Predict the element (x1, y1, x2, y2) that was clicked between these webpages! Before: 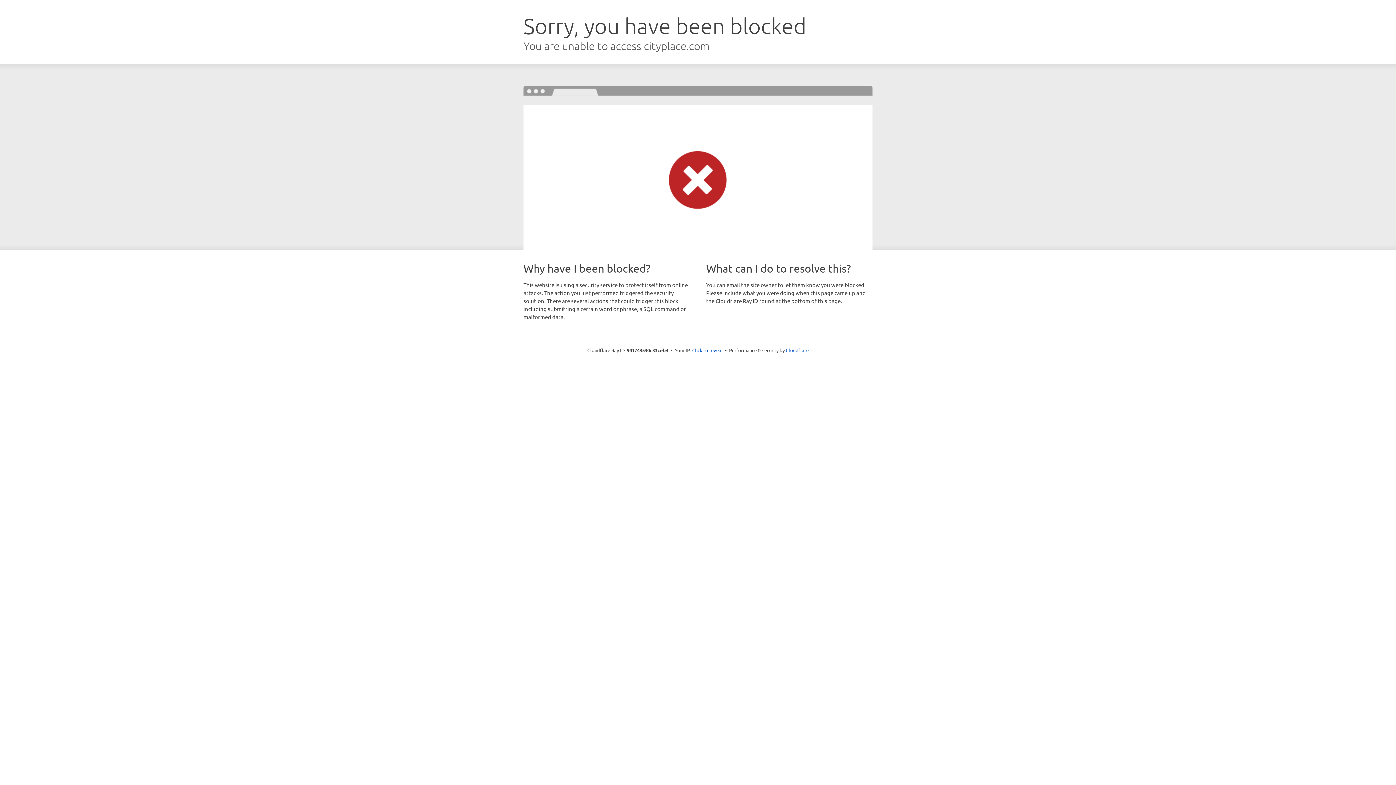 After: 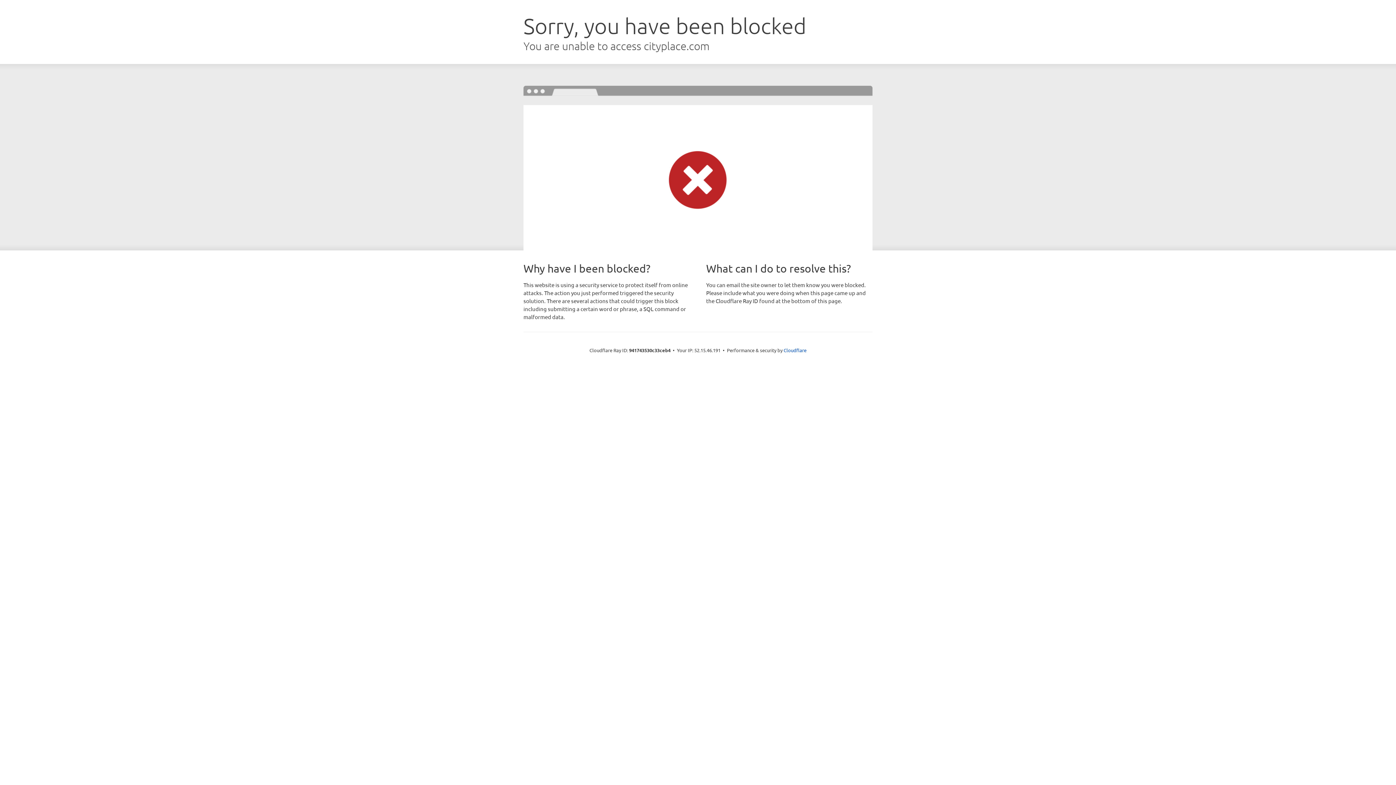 Action: label: Click to reveal bbox: (692, 346, 722, 353)